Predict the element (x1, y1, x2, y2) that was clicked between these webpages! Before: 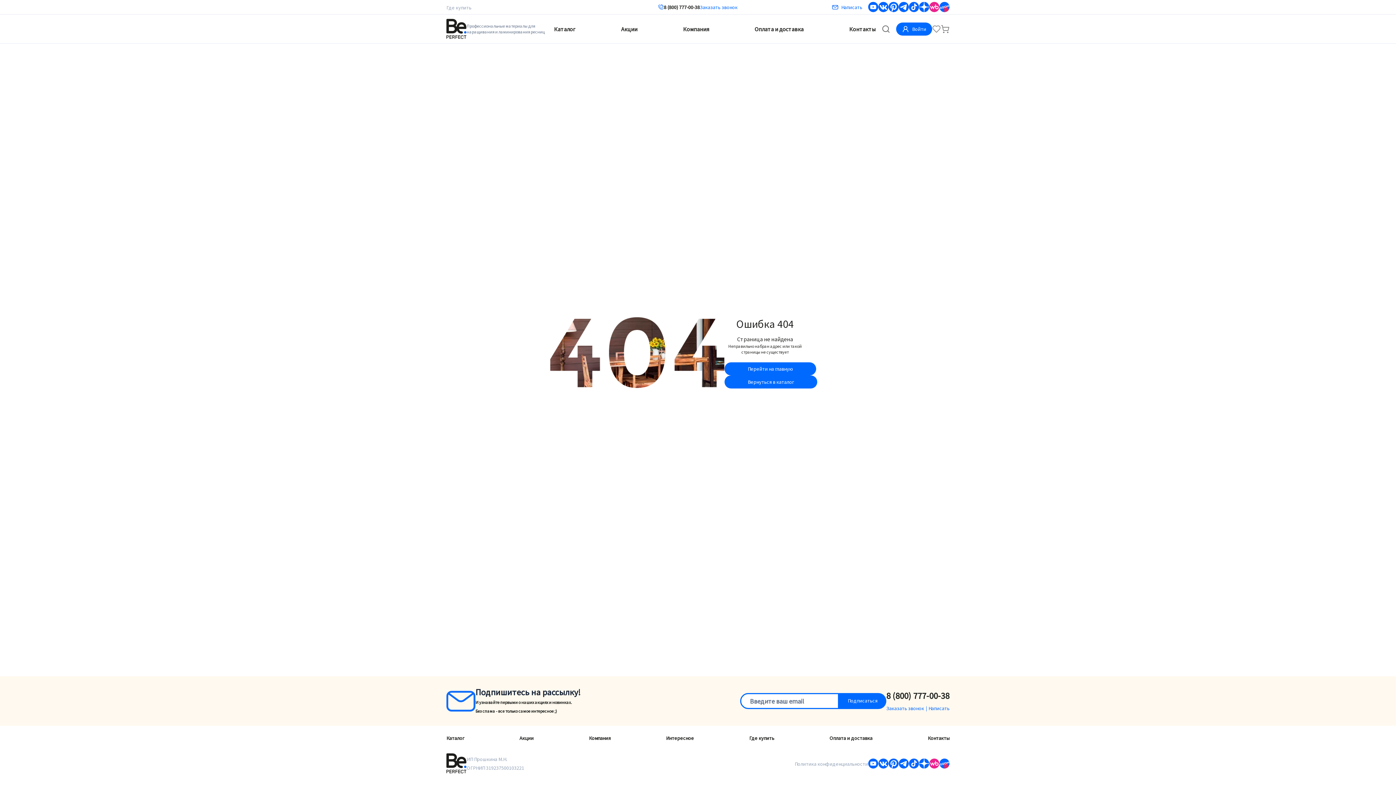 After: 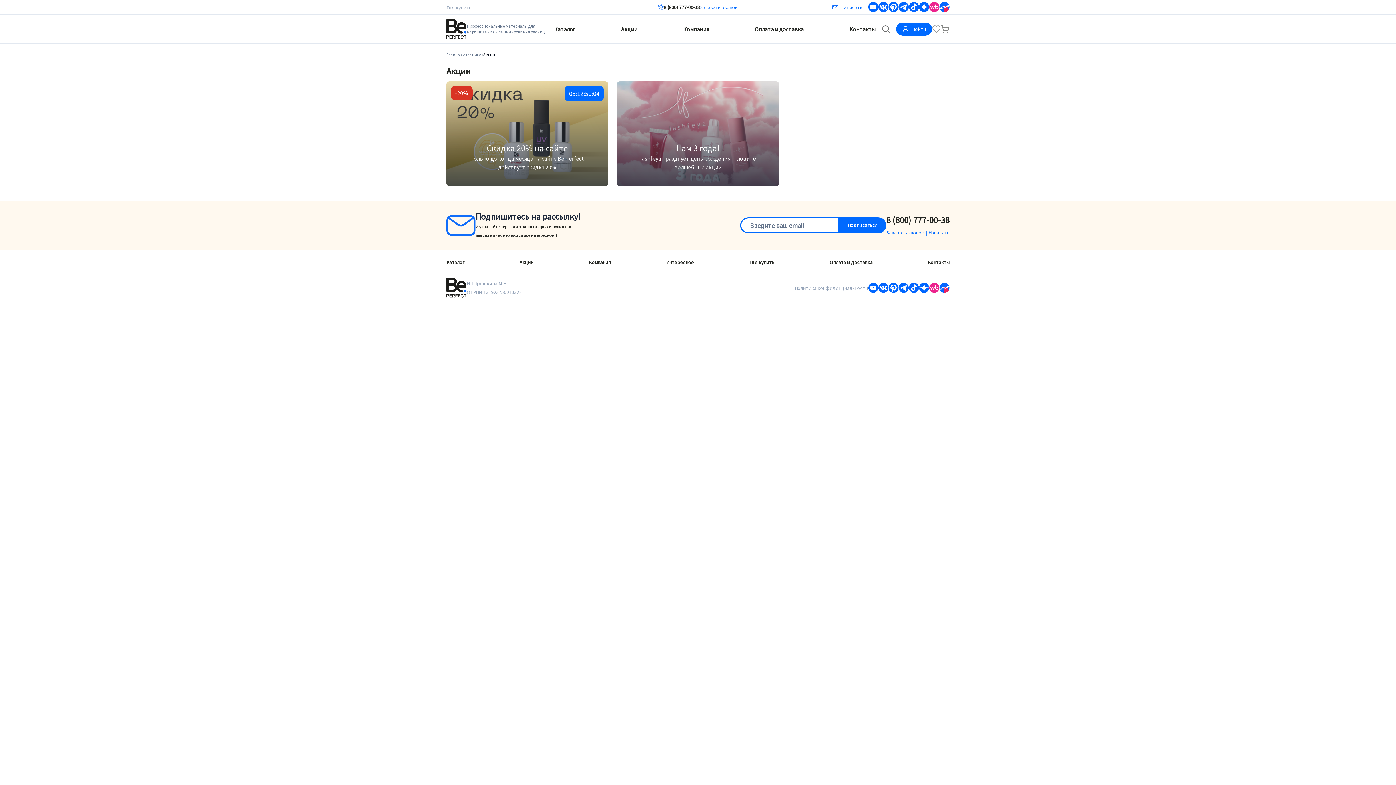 Action: label: Акции bbox: (621, 24, 637, 33)